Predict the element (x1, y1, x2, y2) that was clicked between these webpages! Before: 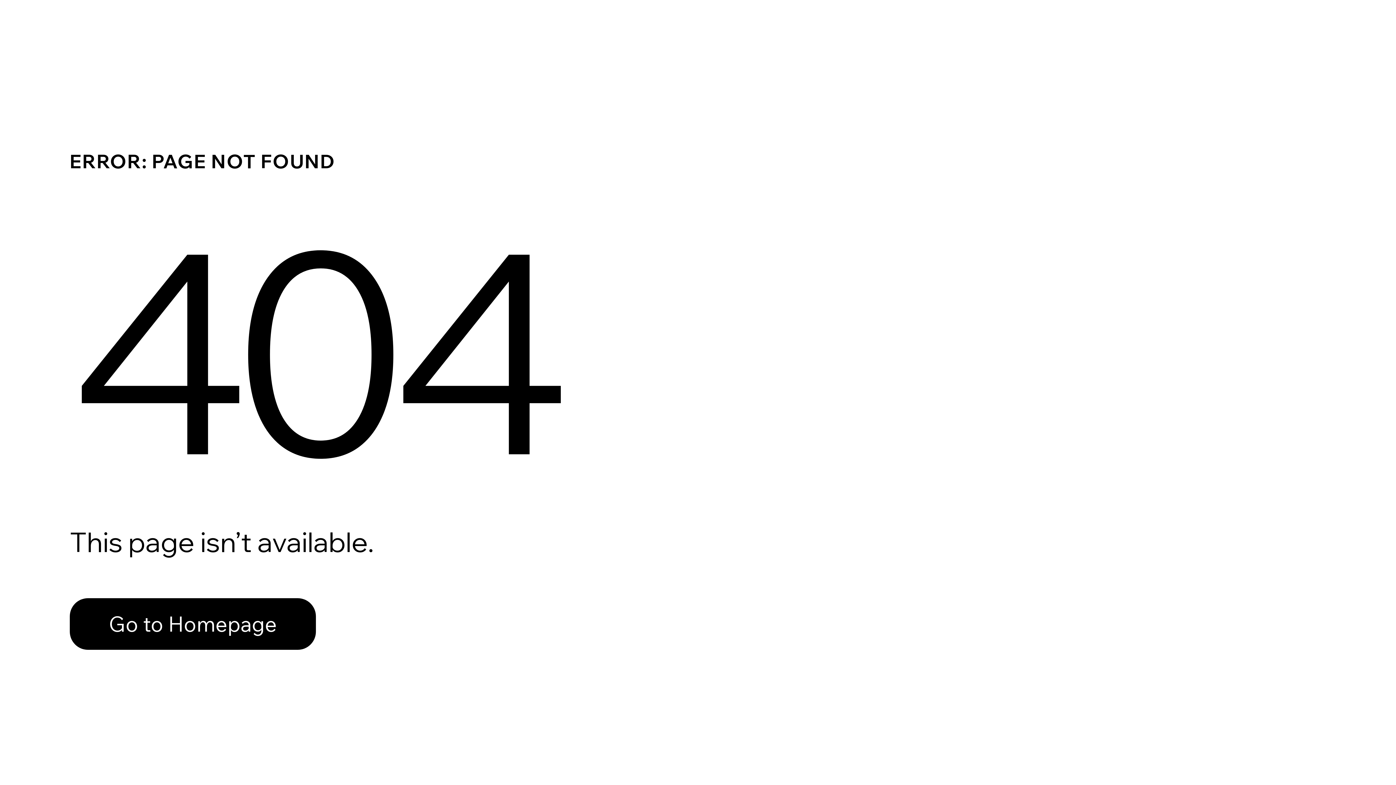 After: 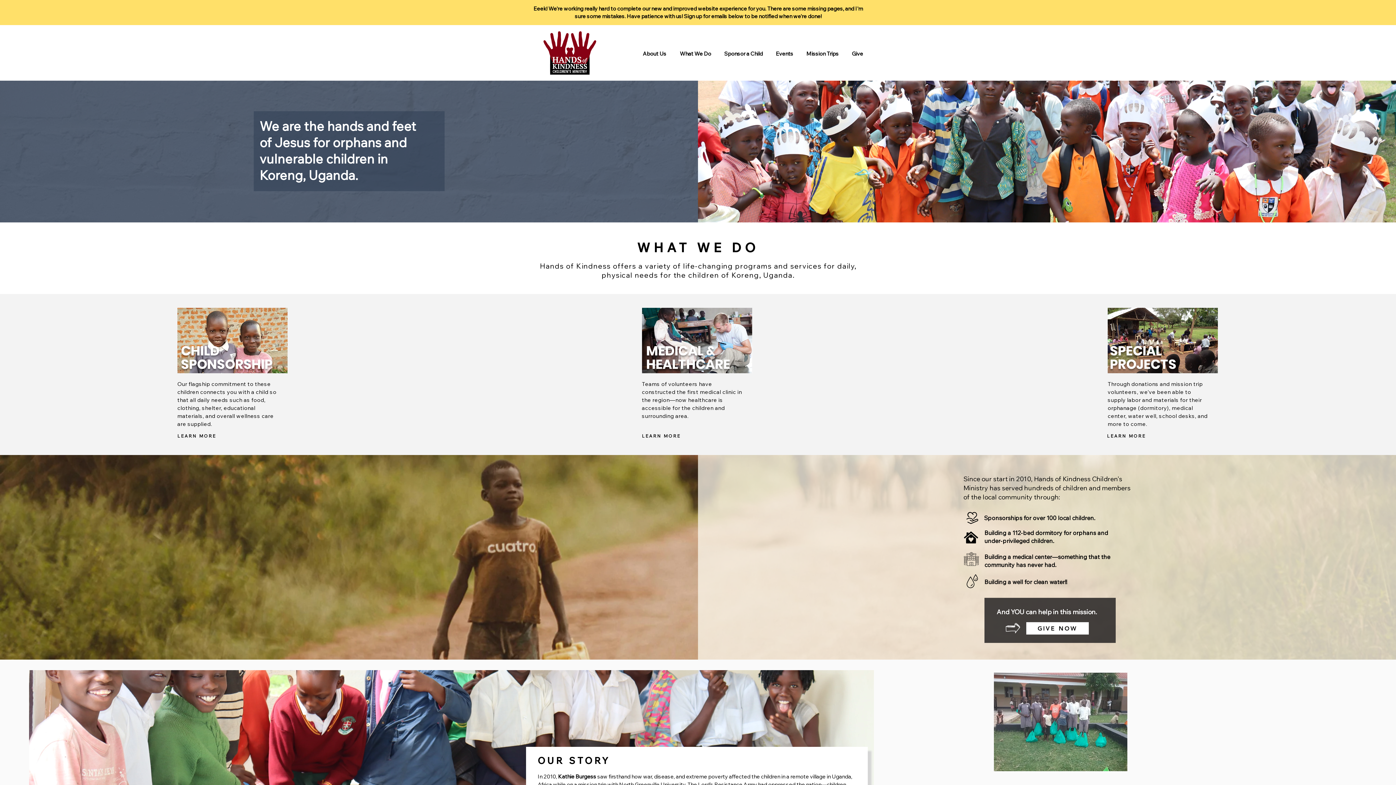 Action: label: Go to Homepage bbox: (69, 598, 316, 650)